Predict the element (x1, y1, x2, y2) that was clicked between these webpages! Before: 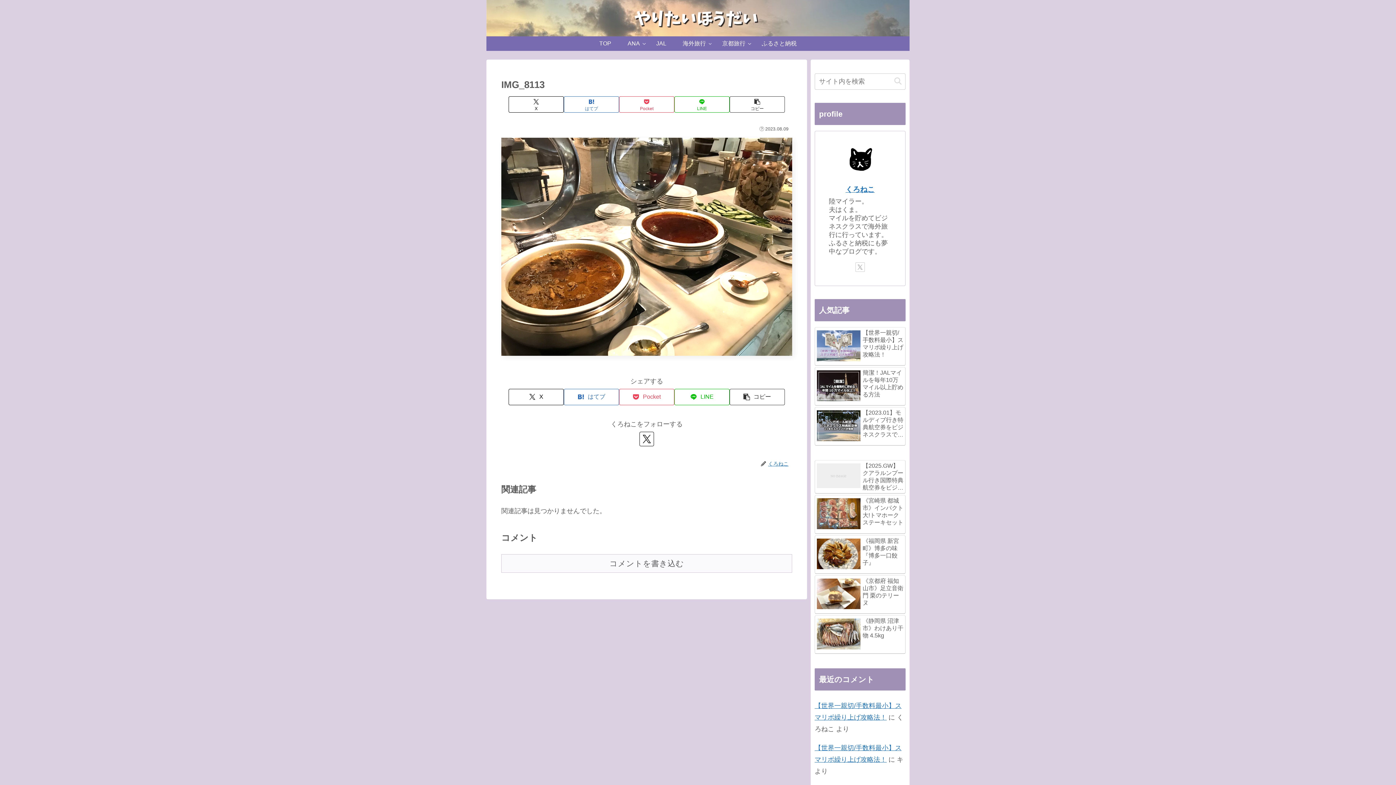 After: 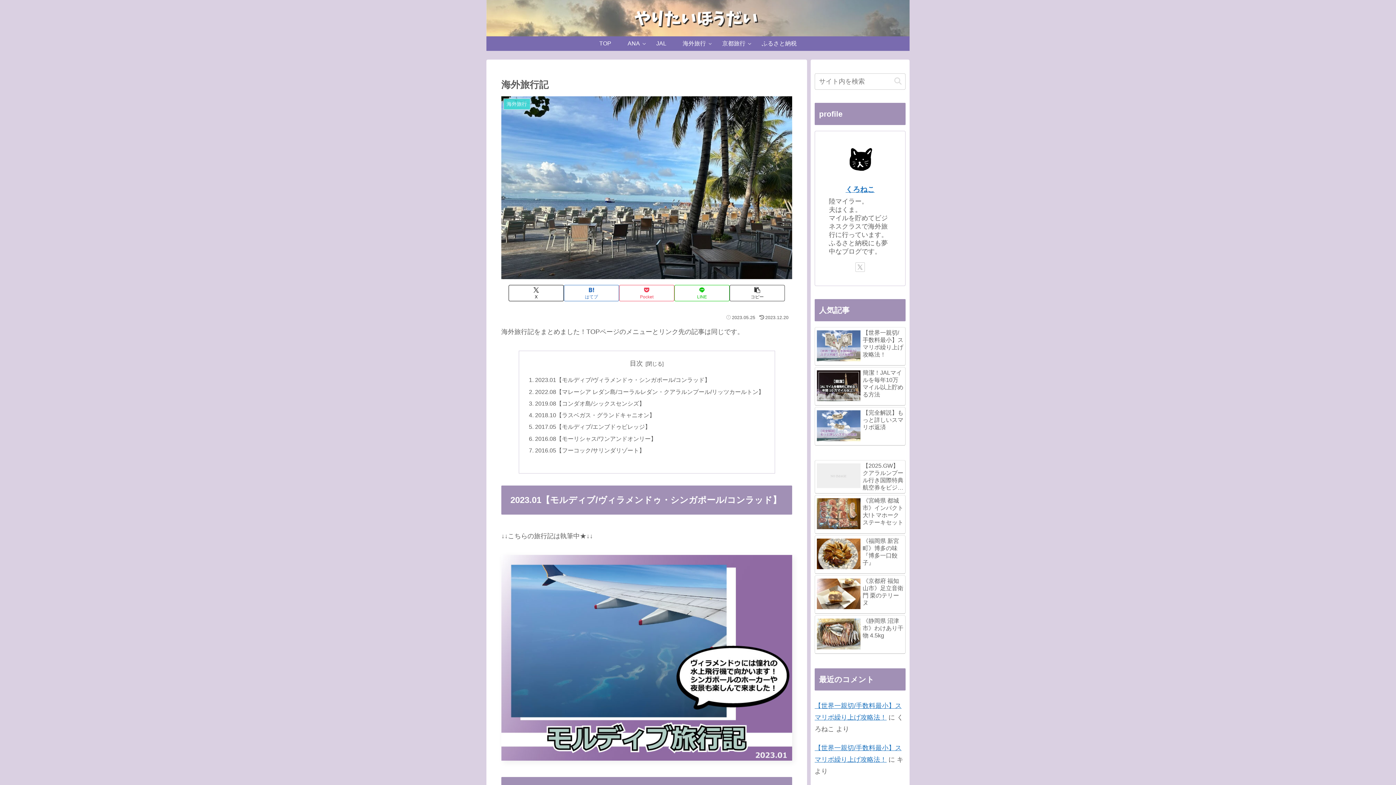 Action: bbox: (674, 36, 714, 50) label: 海外旅行